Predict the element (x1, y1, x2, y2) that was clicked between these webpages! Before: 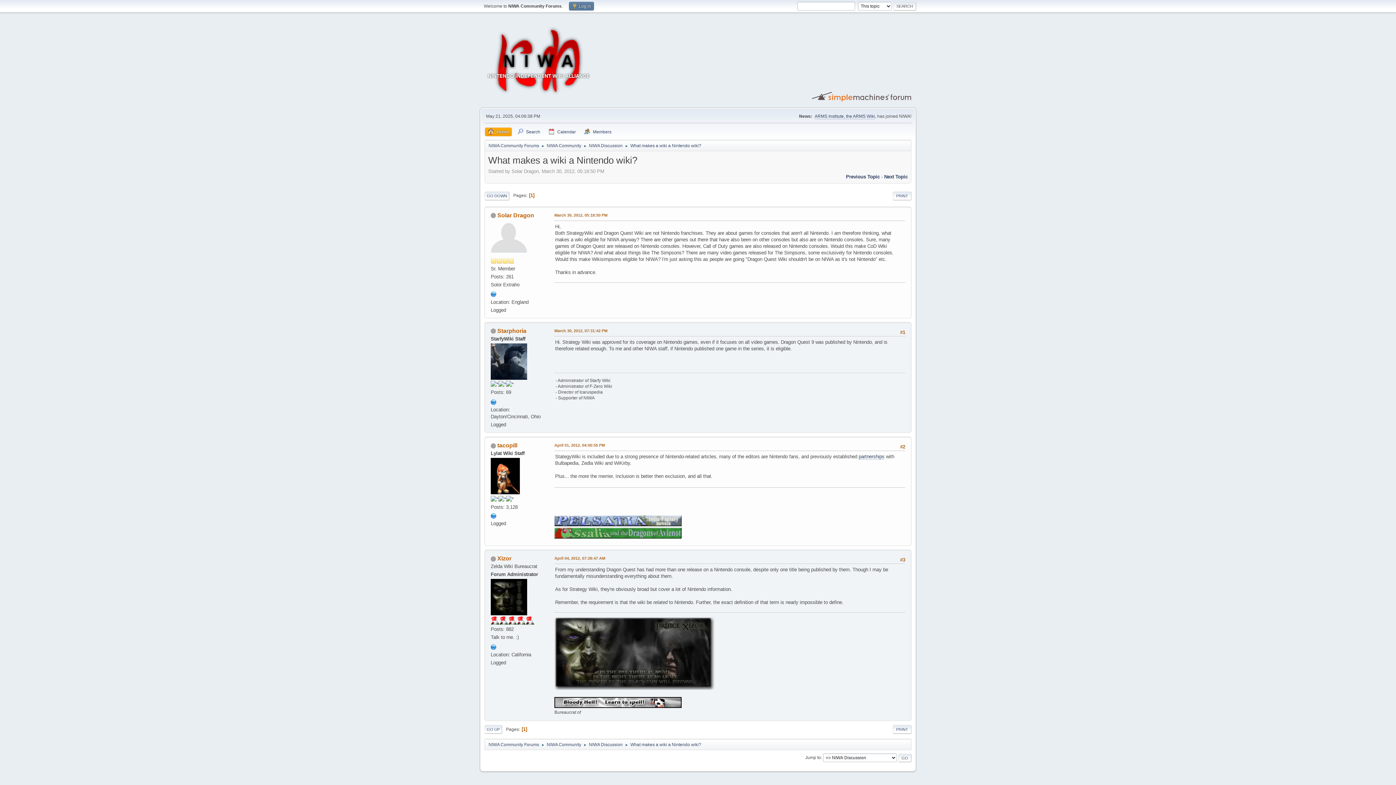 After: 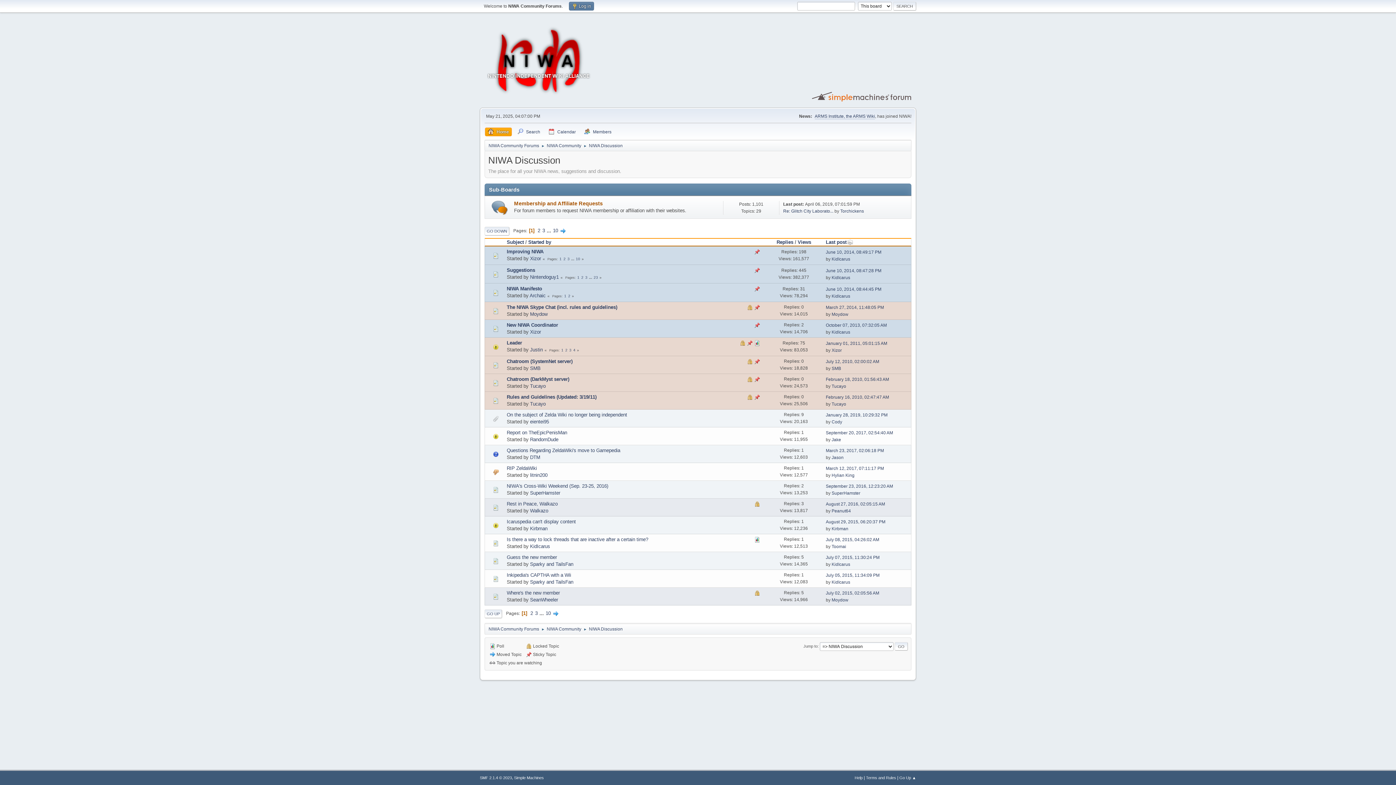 Action: label: NIWA Discussion bbox: (589, 139, 622, 149)